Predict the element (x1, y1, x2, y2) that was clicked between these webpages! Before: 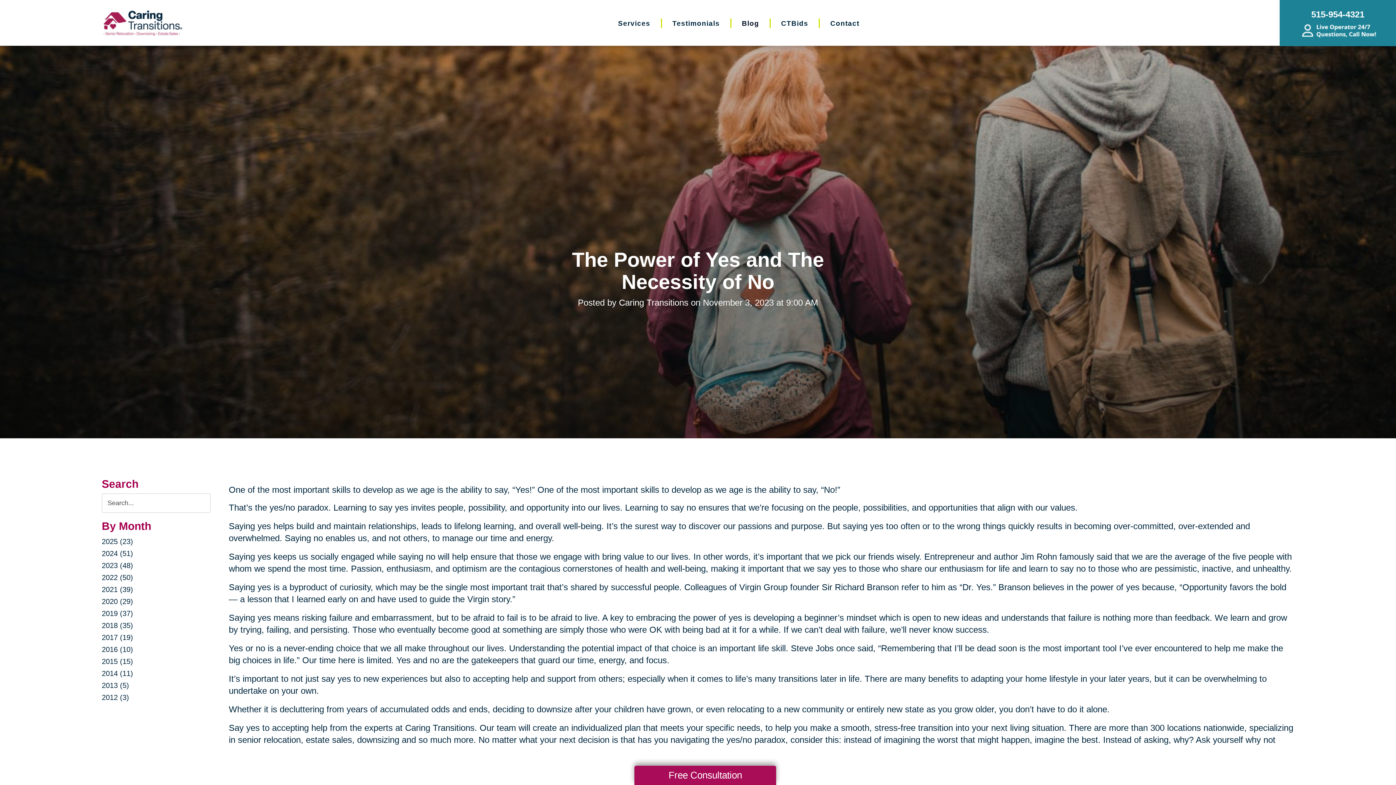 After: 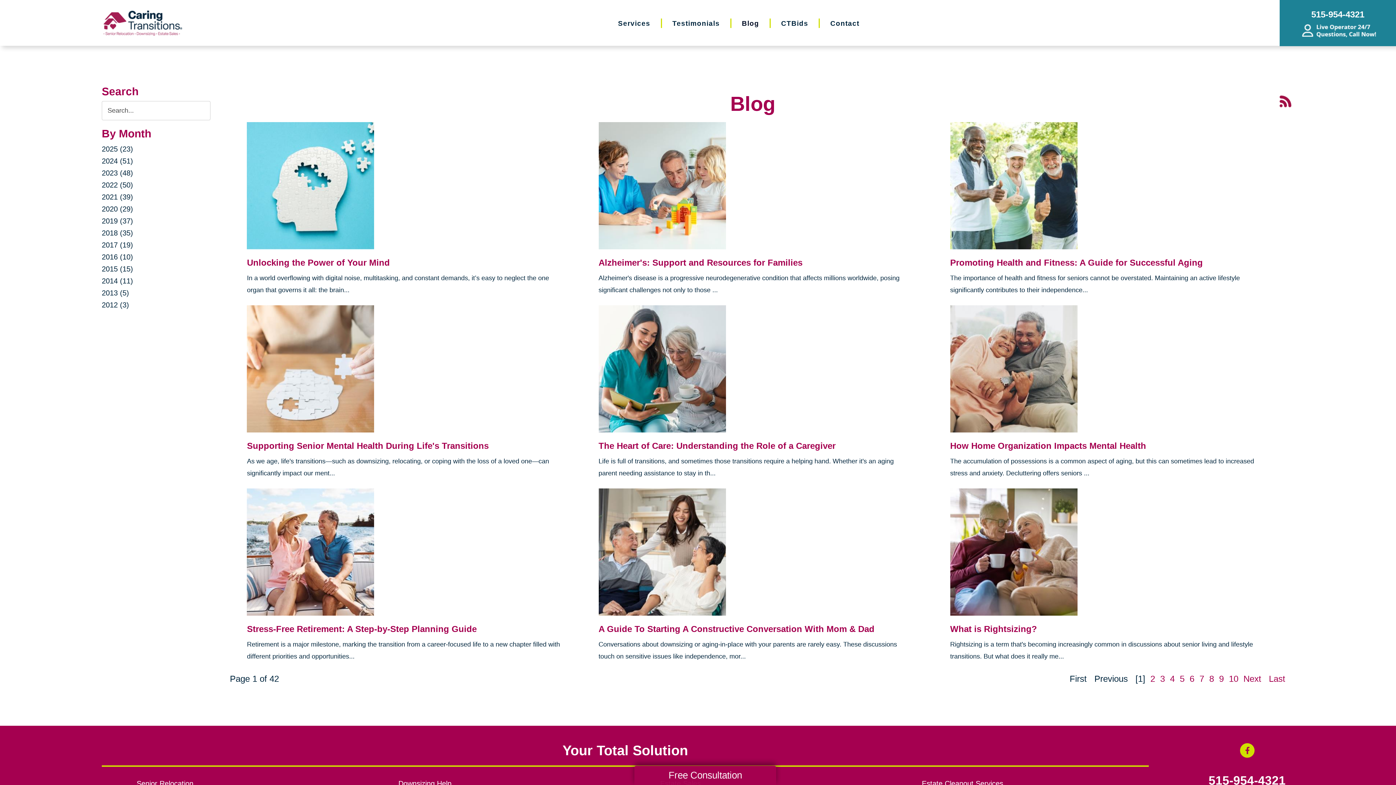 Action: label: Blog bbox: (742, 19, 759, 27)